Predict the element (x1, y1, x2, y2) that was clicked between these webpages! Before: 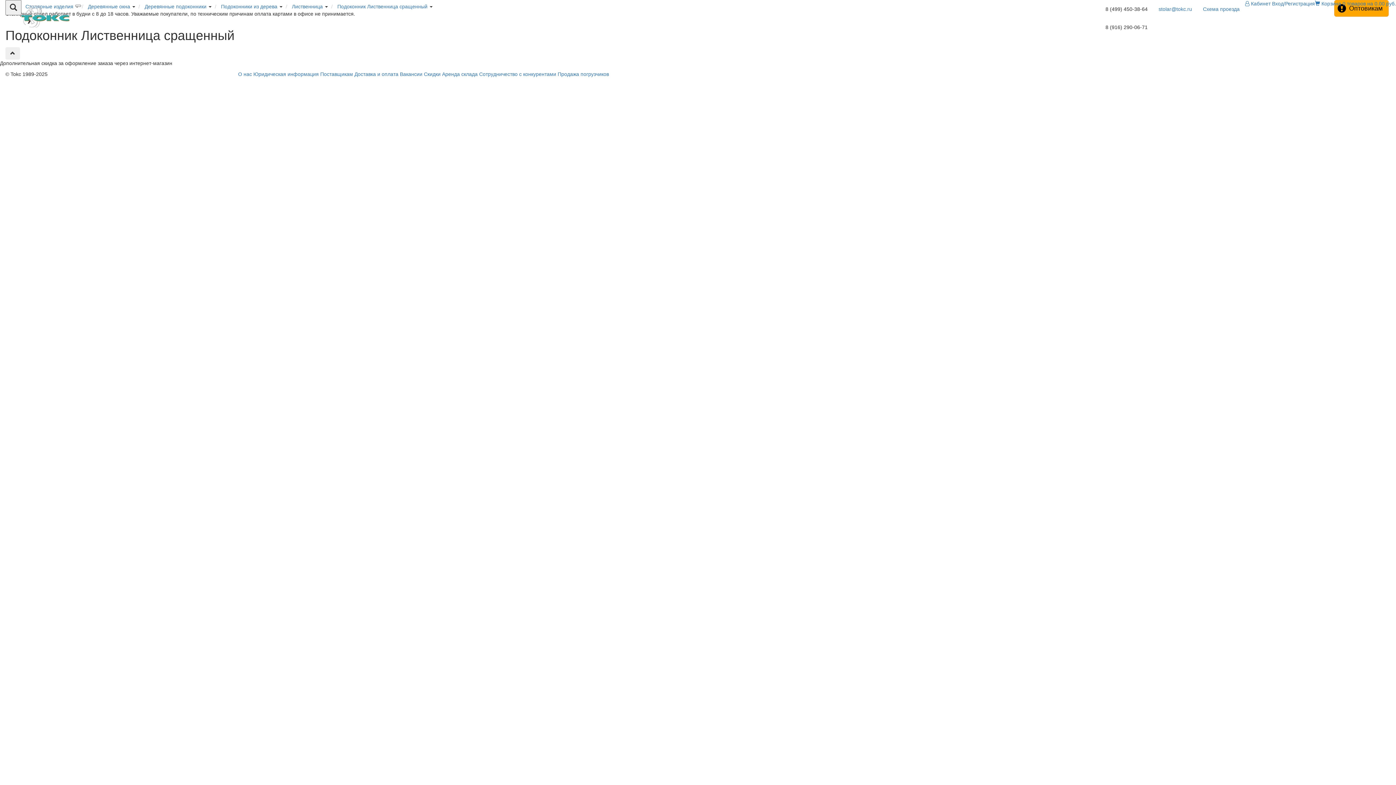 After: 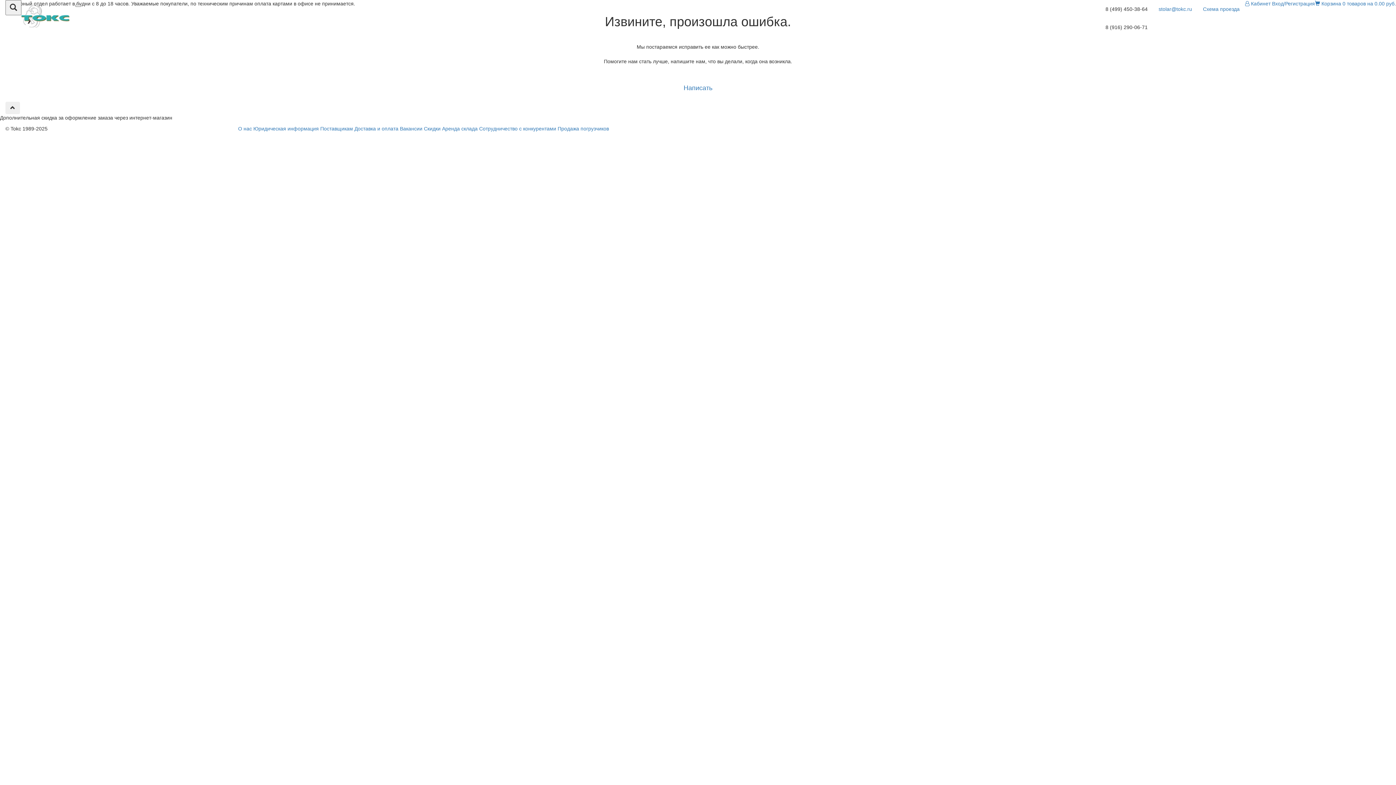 Action: label: Сотрудничество с конкурентами bbox: (479, 71, 556, 77)